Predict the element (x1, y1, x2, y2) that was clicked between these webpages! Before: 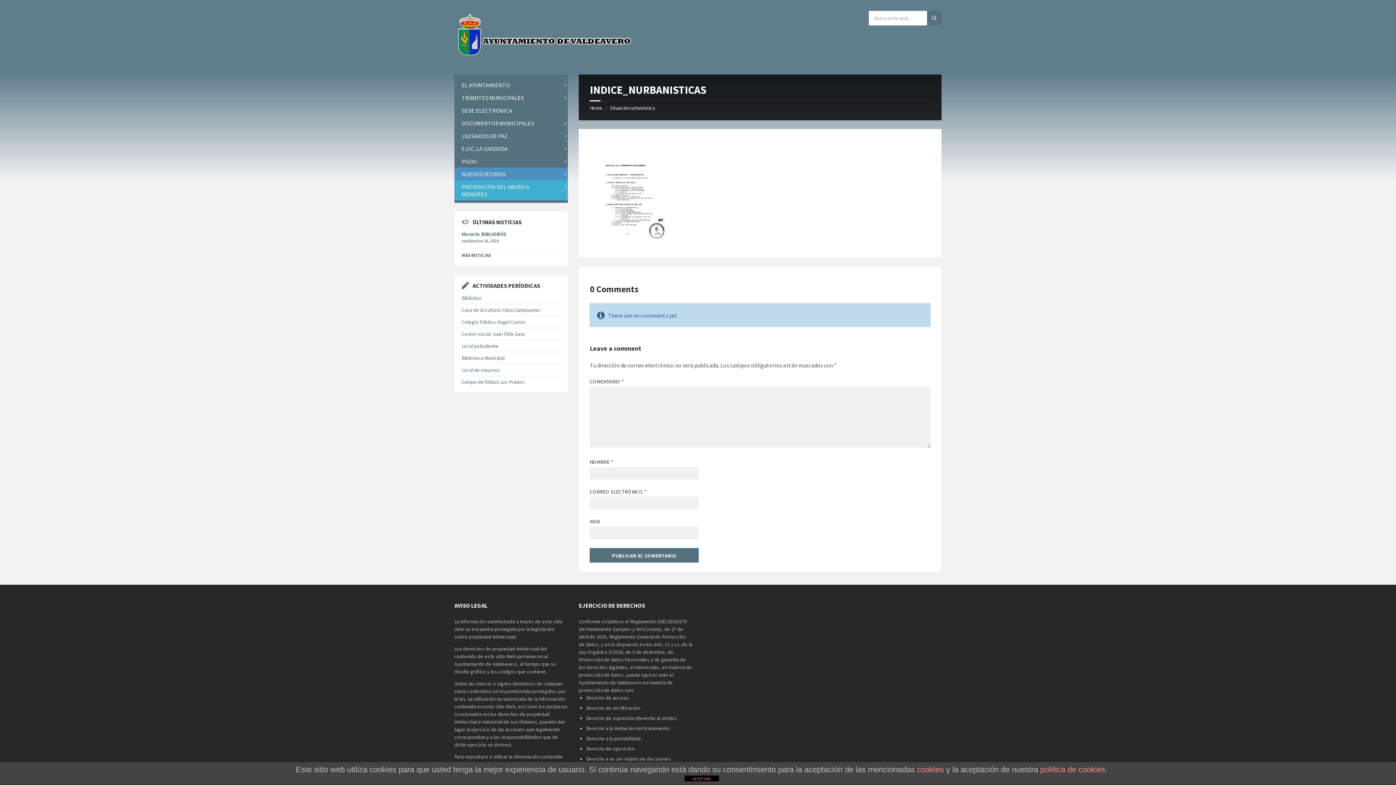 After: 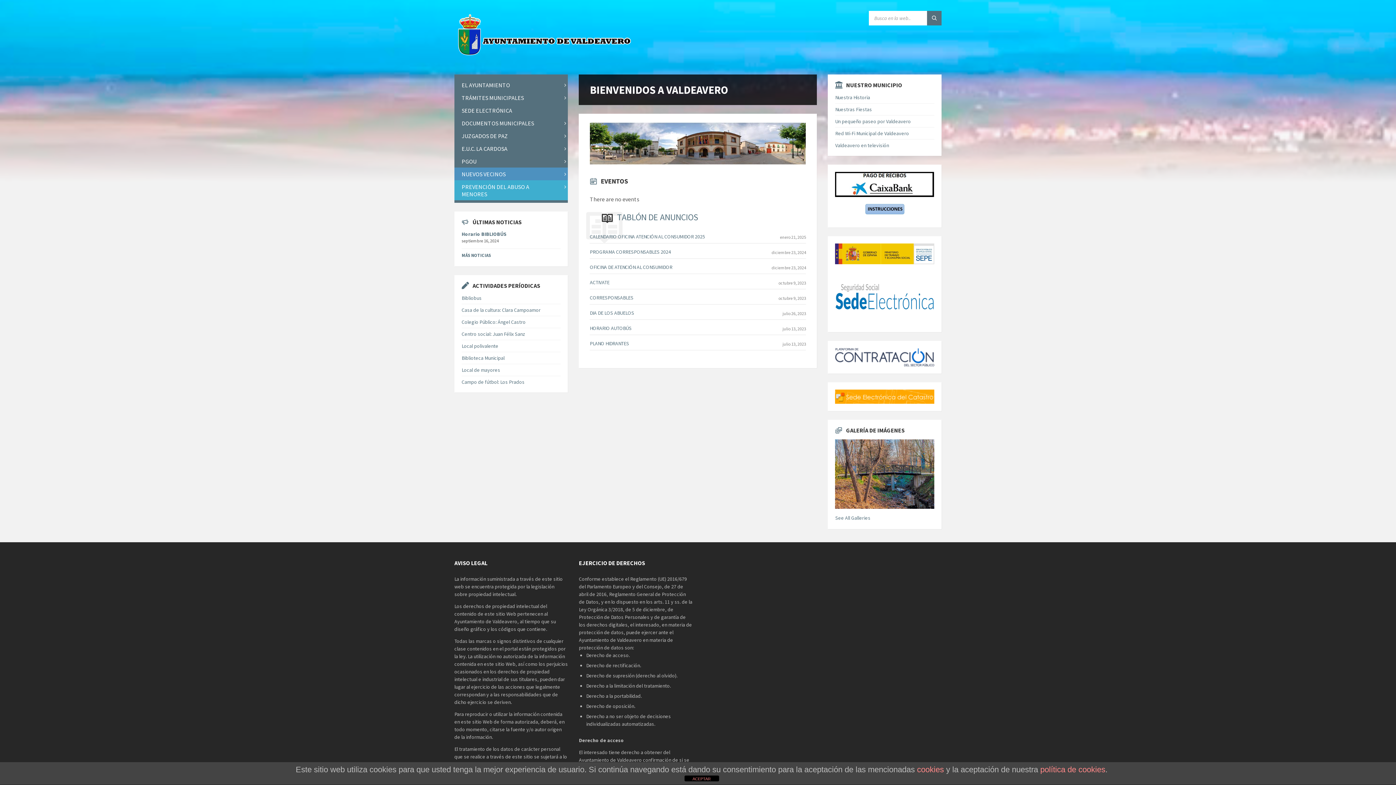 Action: label: Site logo bbox: (454, 56, 636, 63)